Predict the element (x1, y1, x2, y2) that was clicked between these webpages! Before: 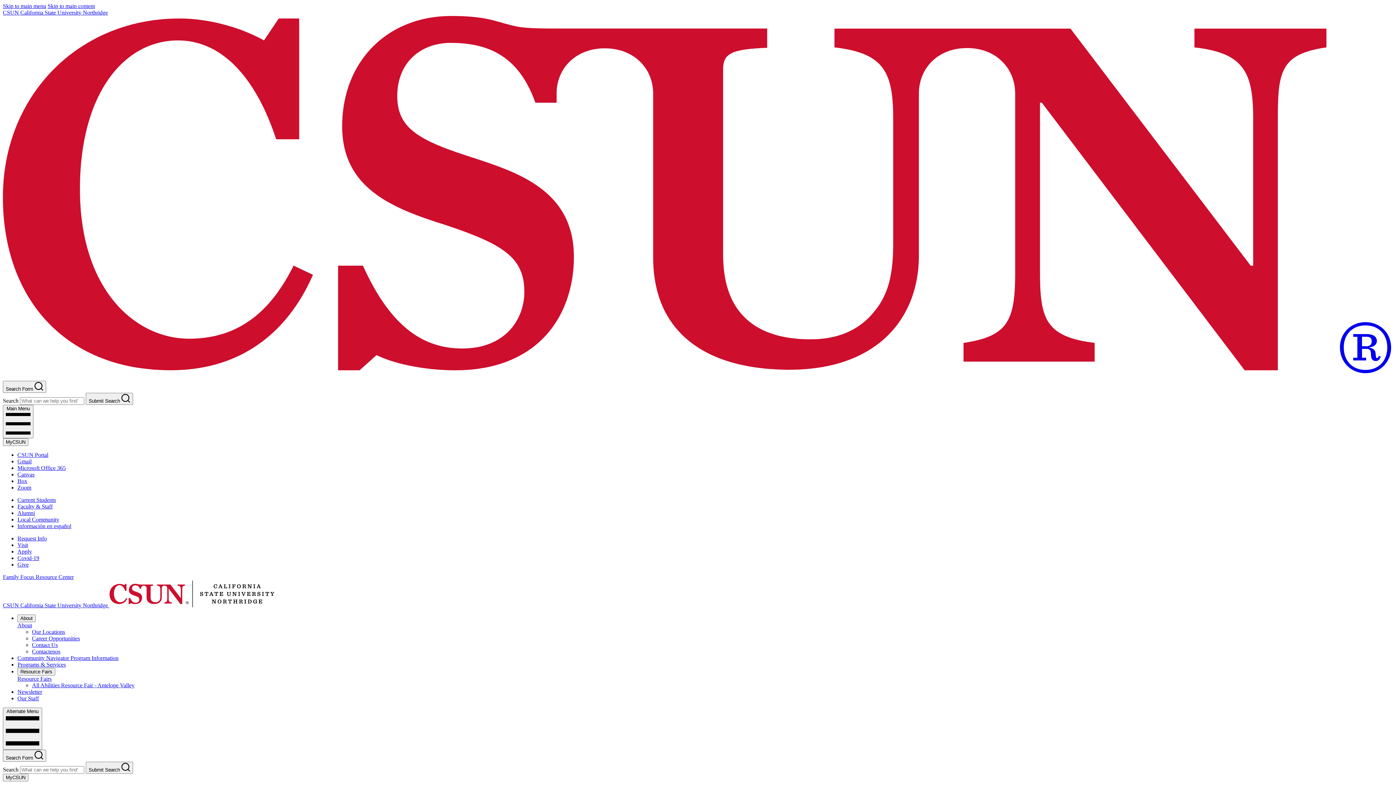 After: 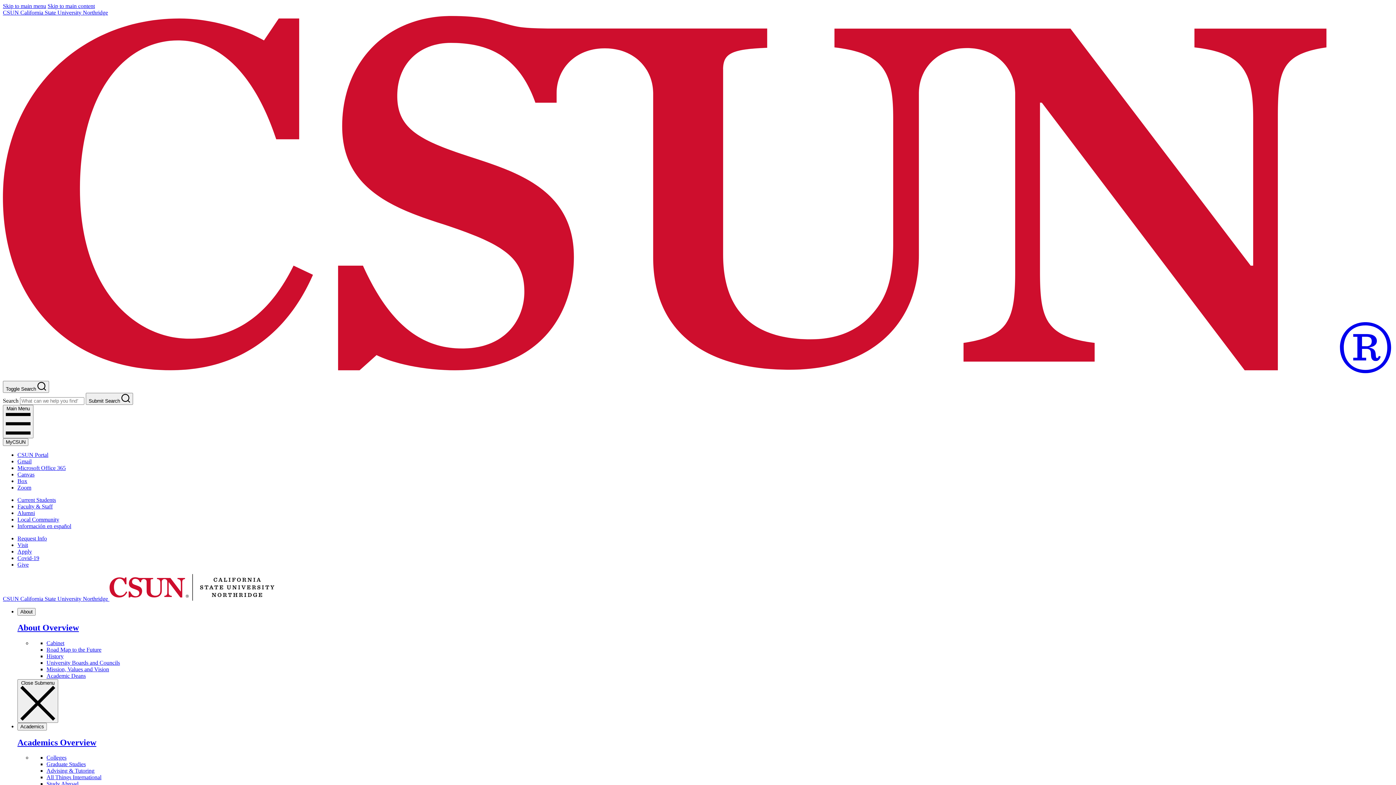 Action: label: Faculty & Staff bbox: (17, 503, 52, 509)